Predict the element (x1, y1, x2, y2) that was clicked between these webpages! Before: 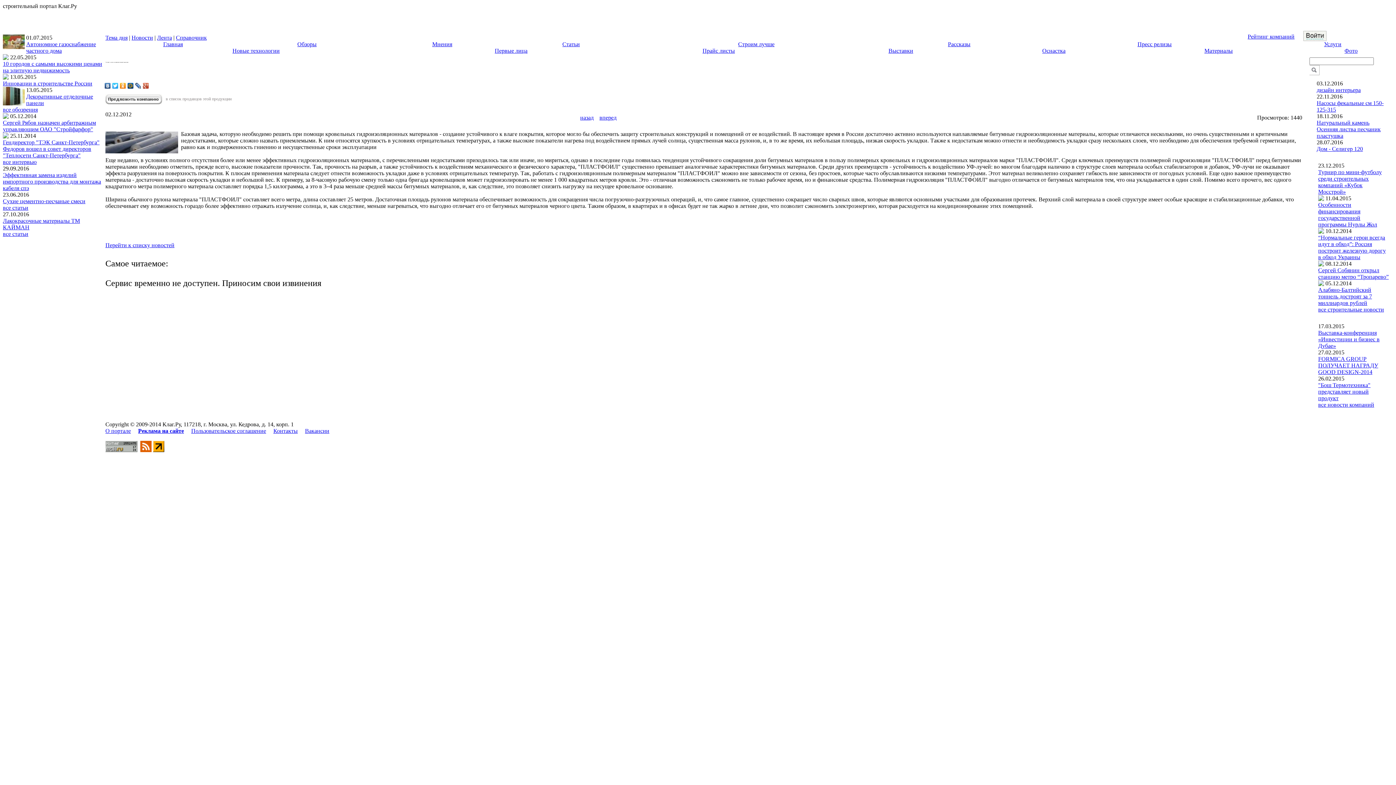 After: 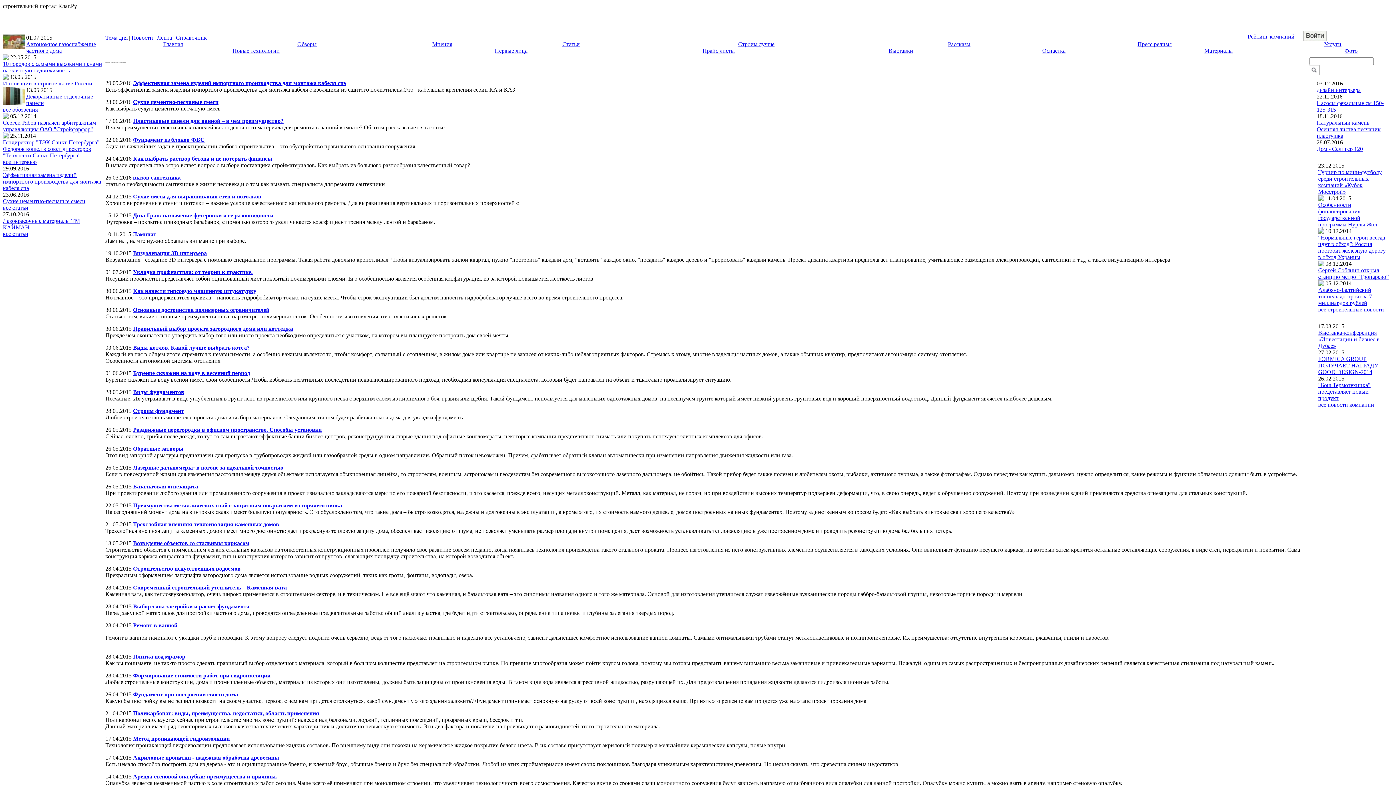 Action: label: Строим лучше bbox: (738, 41, 774, 47)